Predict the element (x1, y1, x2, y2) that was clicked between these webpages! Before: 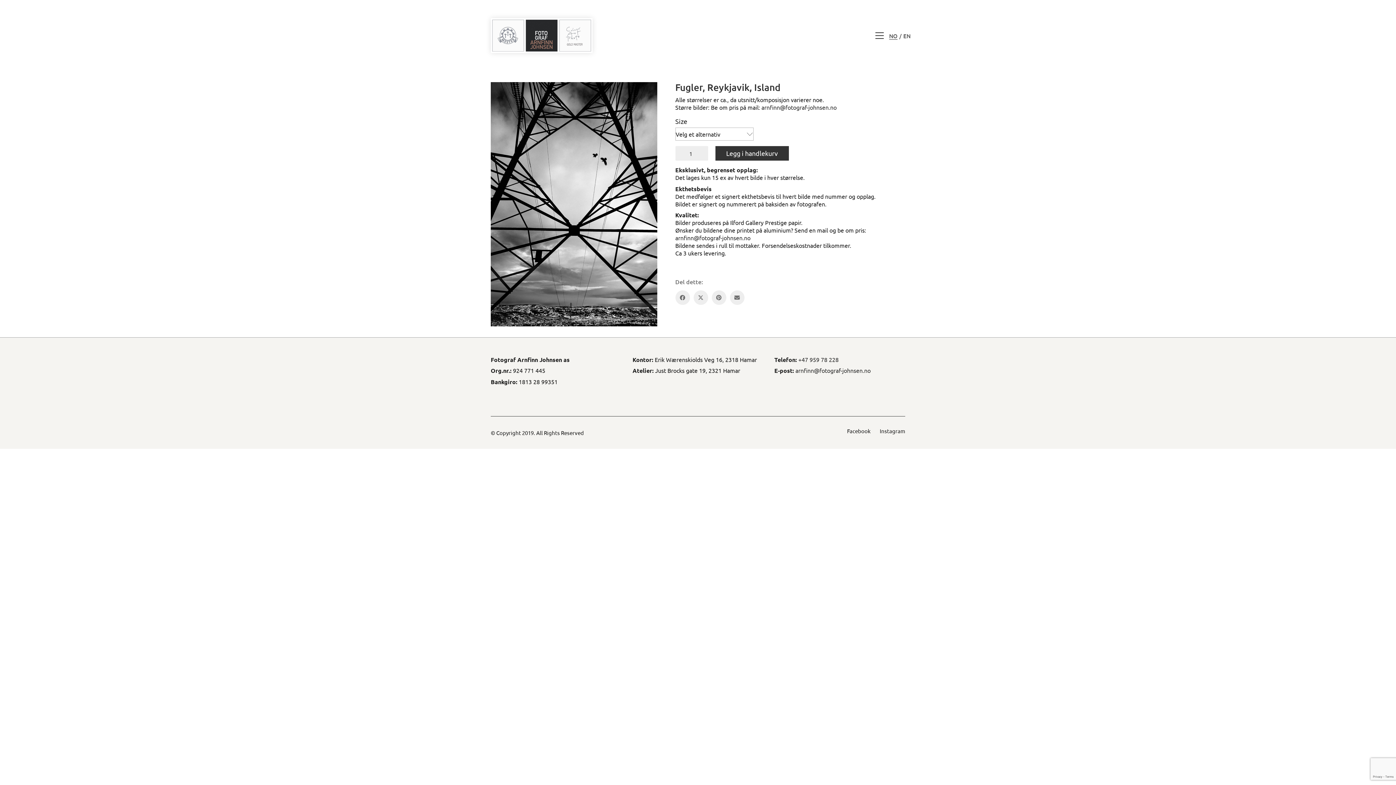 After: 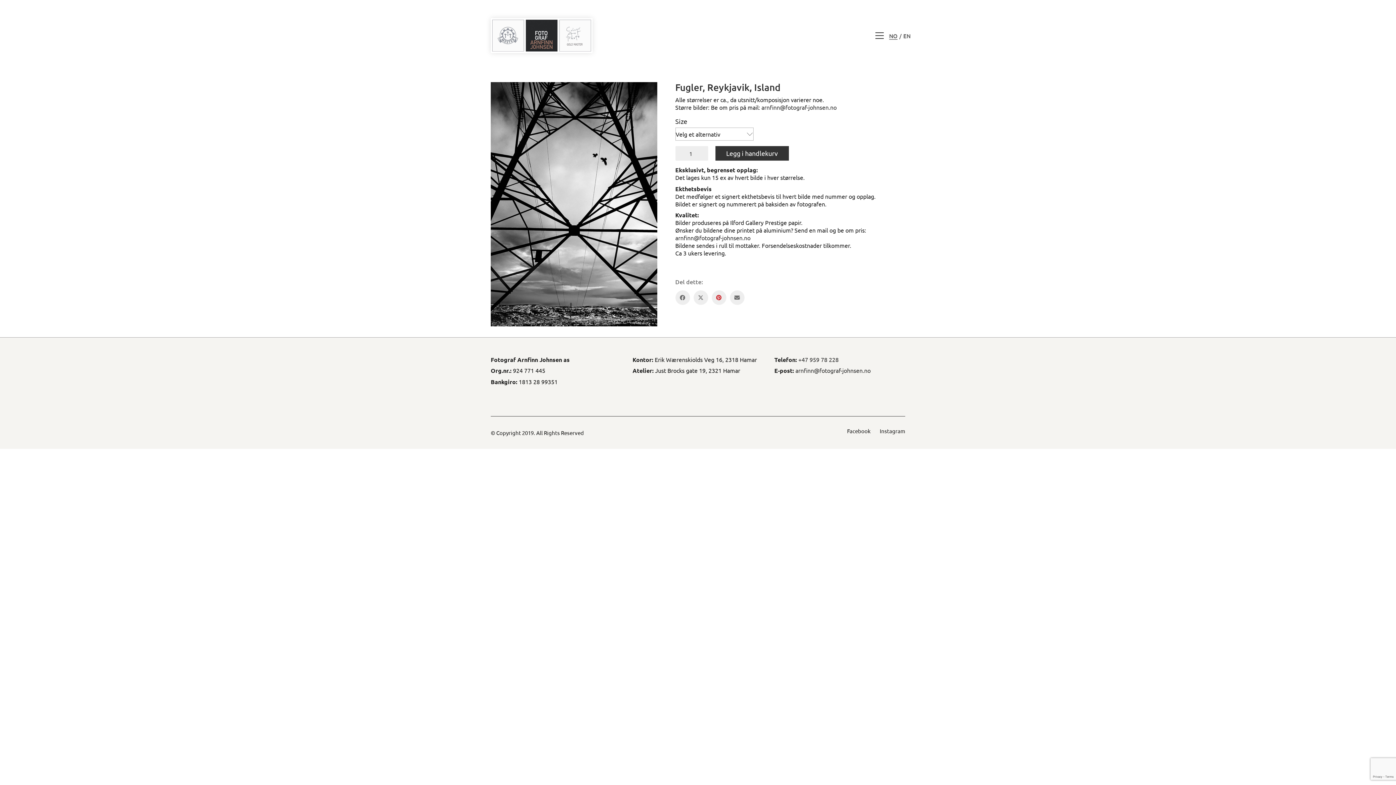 Action: bbox: (711, 290, 726, 305) label: Pinterest